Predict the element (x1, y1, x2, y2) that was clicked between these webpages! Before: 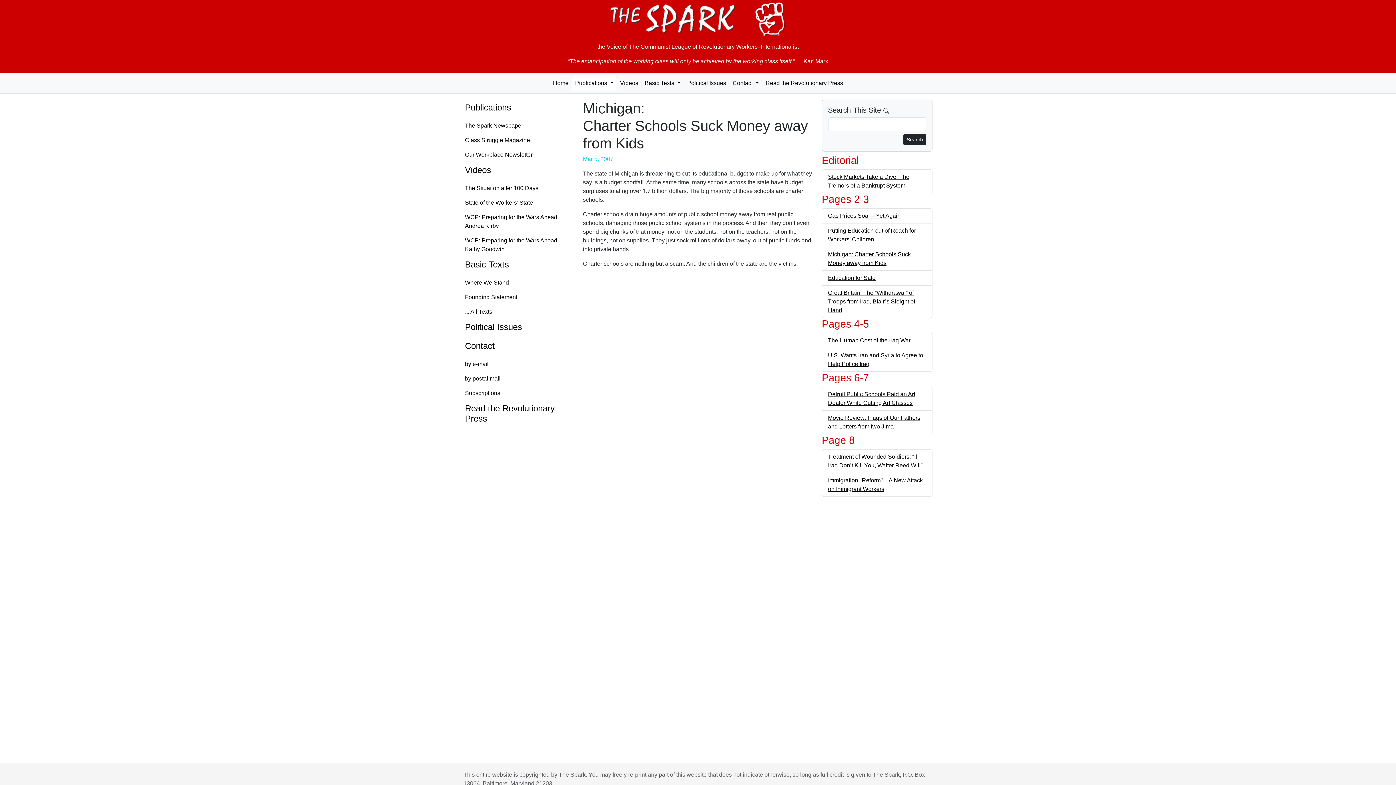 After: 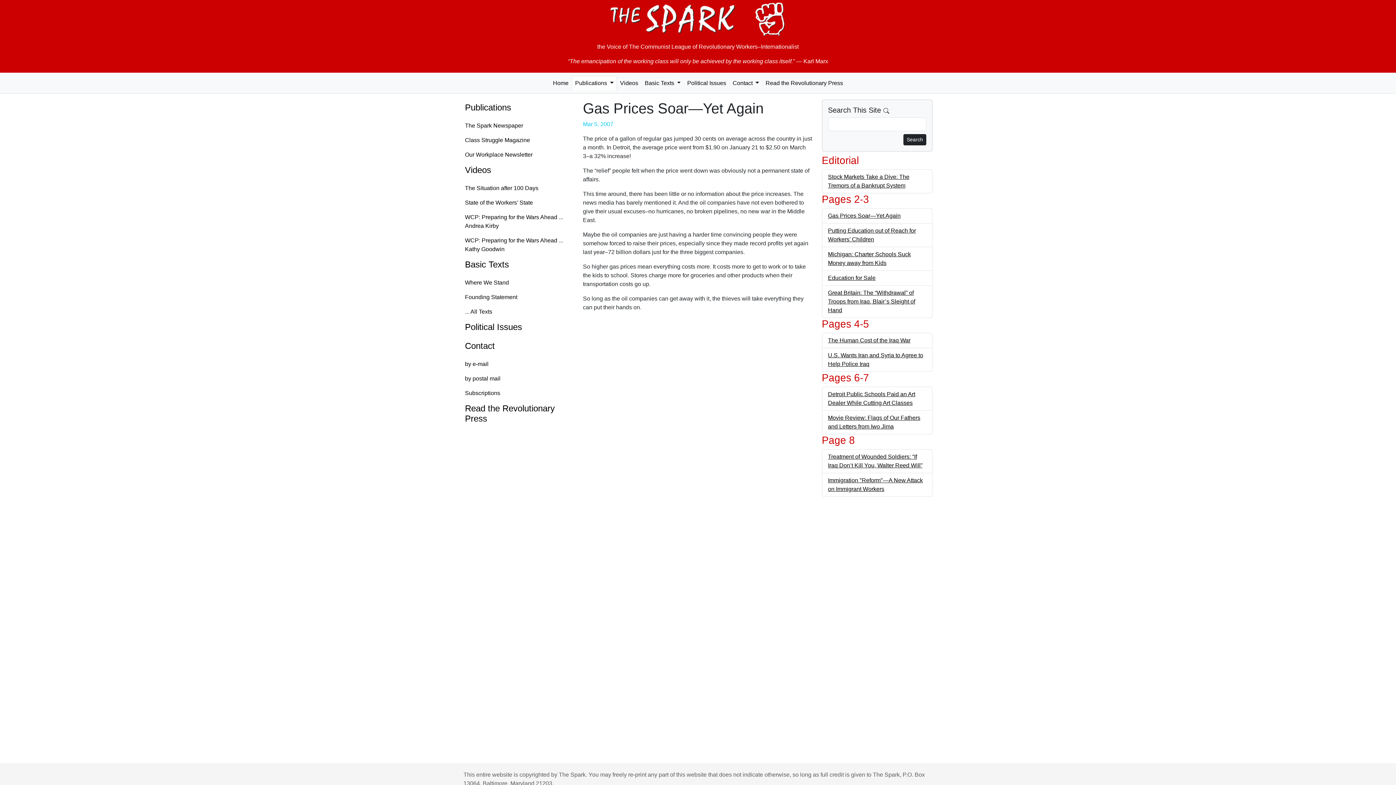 Action: bbox: (828, 212, 900, 218) label: Gas Prices Soar—Yet Again